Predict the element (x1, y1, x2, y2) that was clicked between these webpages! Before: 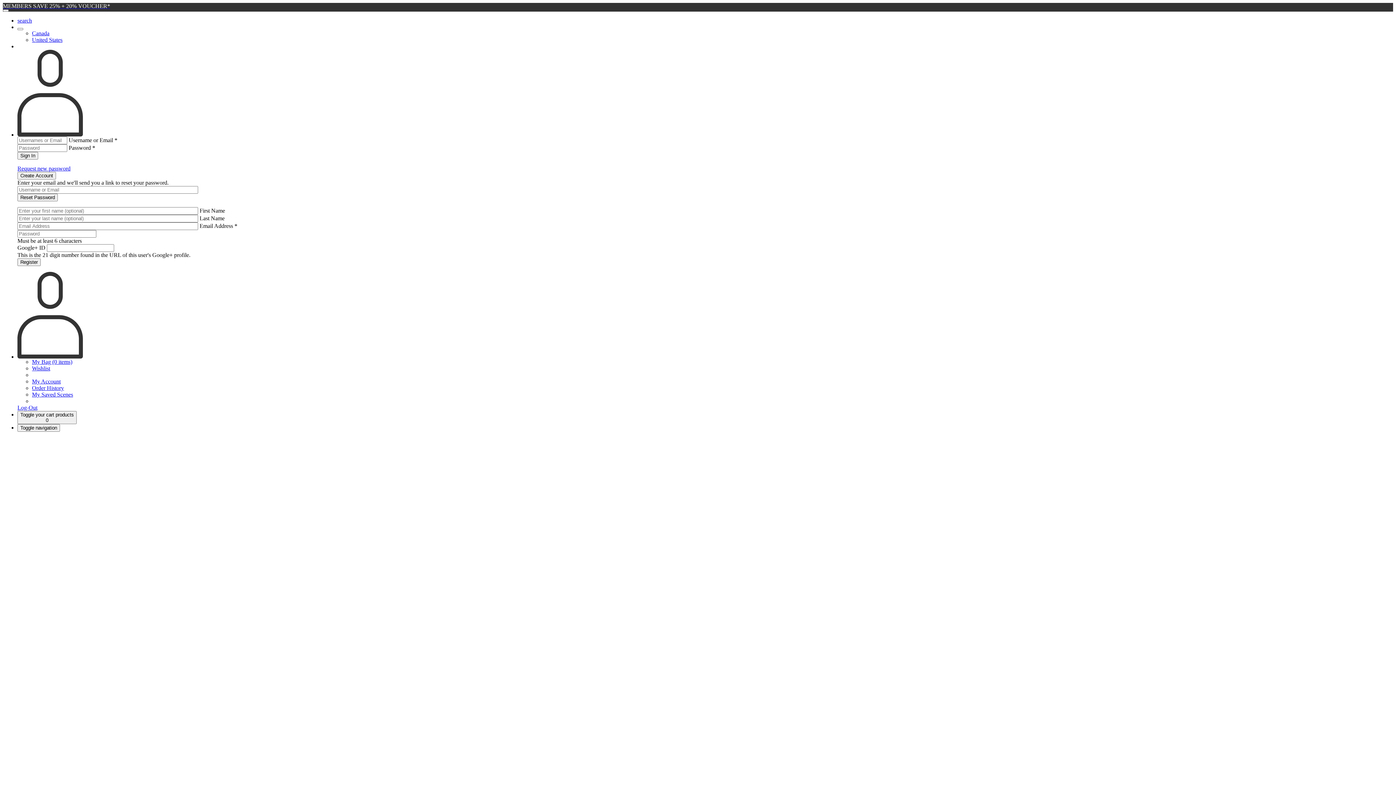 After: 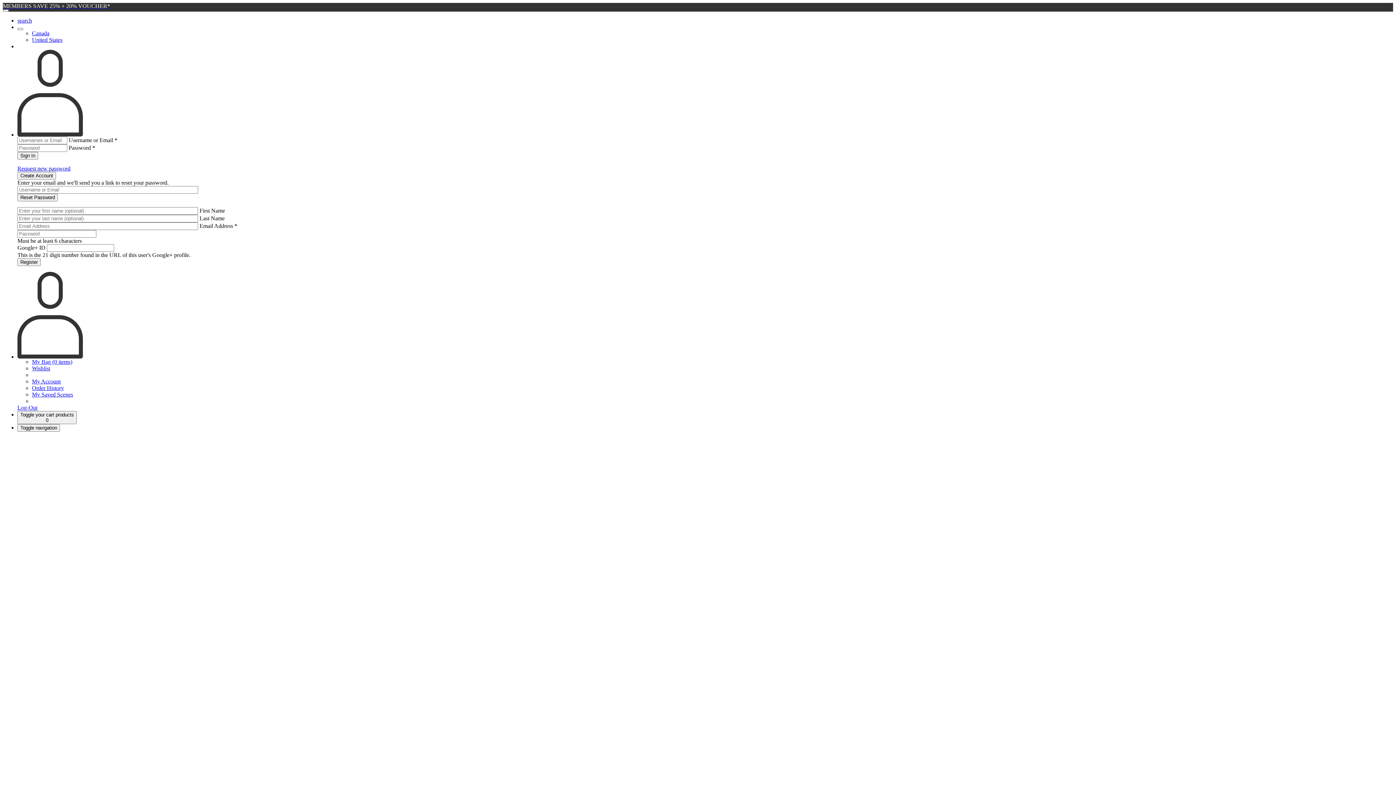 Action: bbox: (32, 30, 49, 36) label: Canada